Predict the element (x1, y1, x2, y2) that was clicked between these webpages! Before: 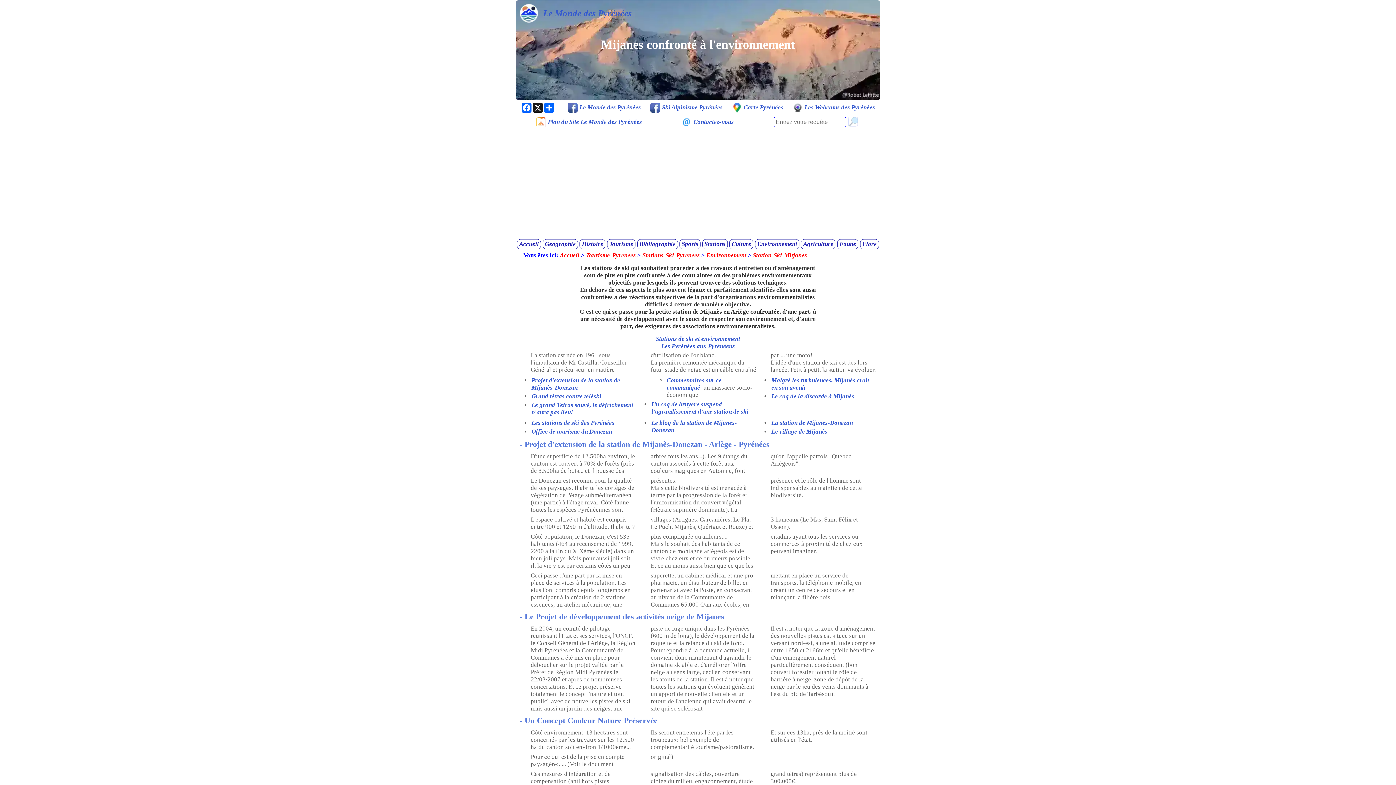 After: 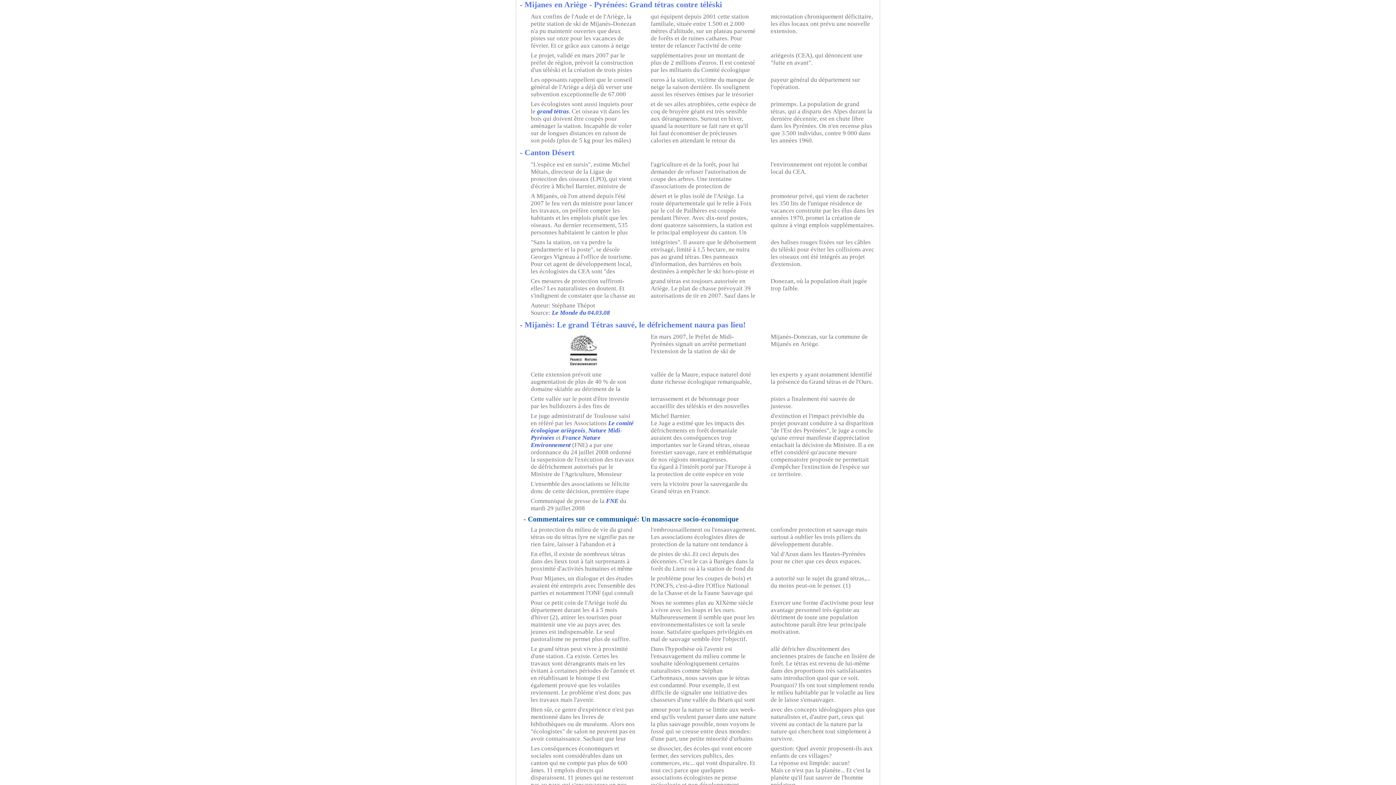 Action: label: Grand tétras contre téléski bbox: (531, 393, 601, 400)